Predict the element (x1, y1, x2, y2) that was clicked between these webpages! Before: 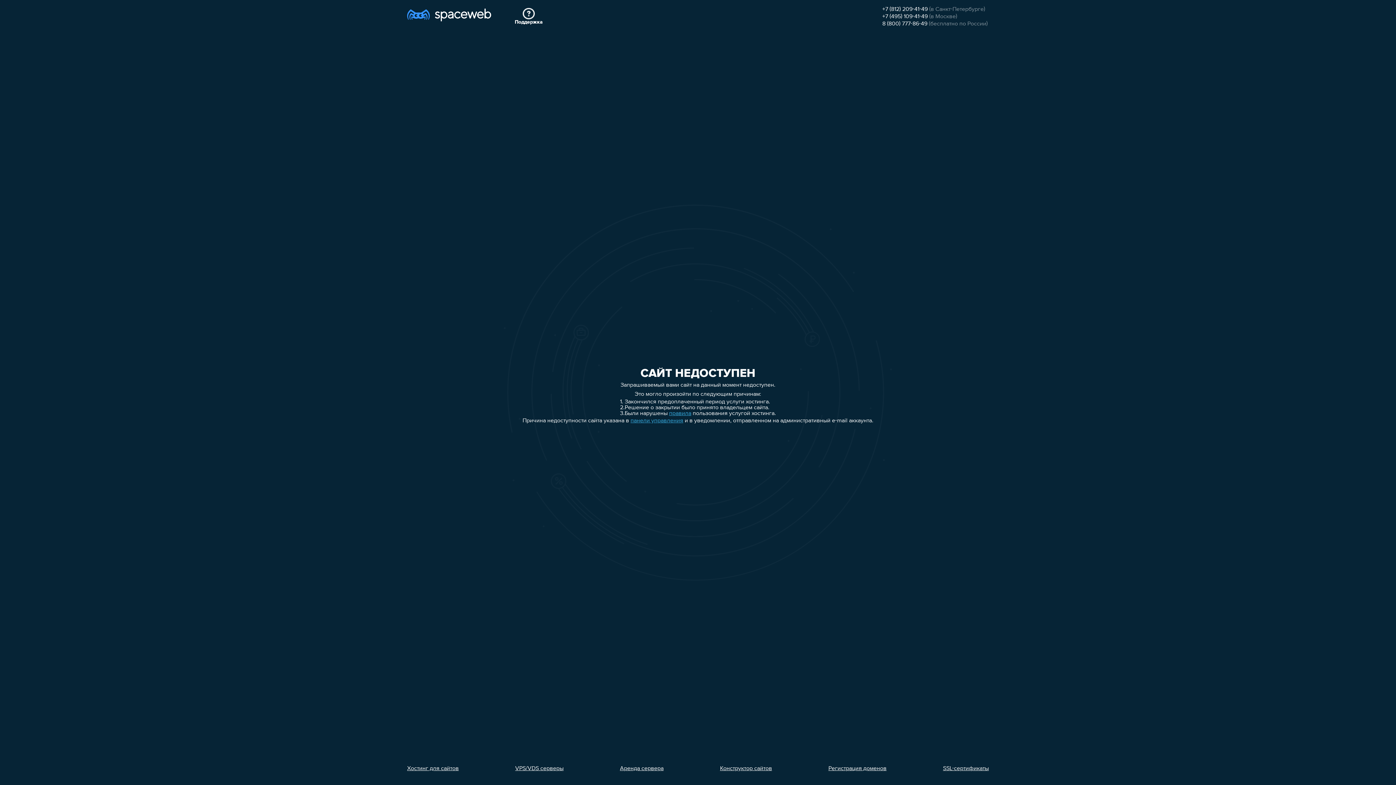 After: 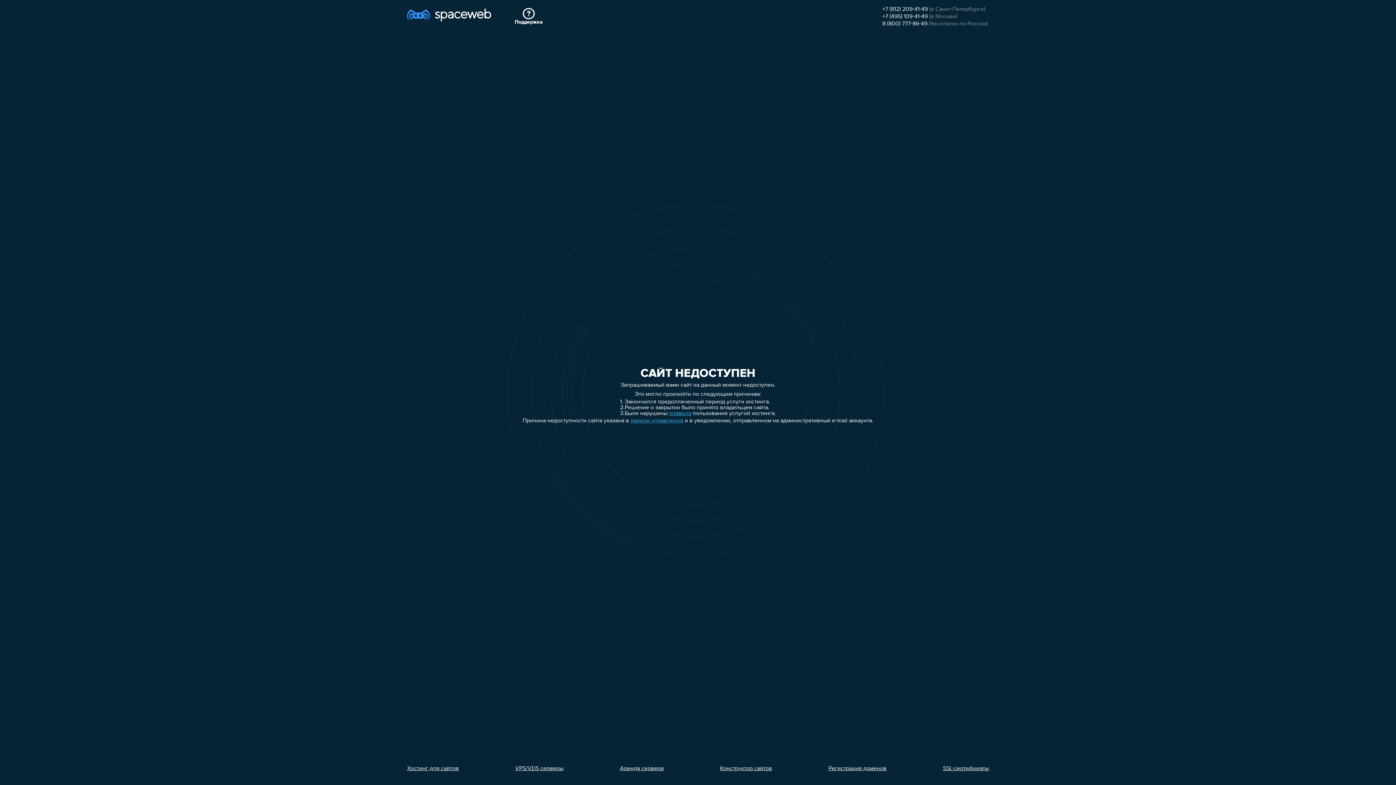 Action: label: +7 (495) 109-41-49 bbox: (882, 13, 928, 19)